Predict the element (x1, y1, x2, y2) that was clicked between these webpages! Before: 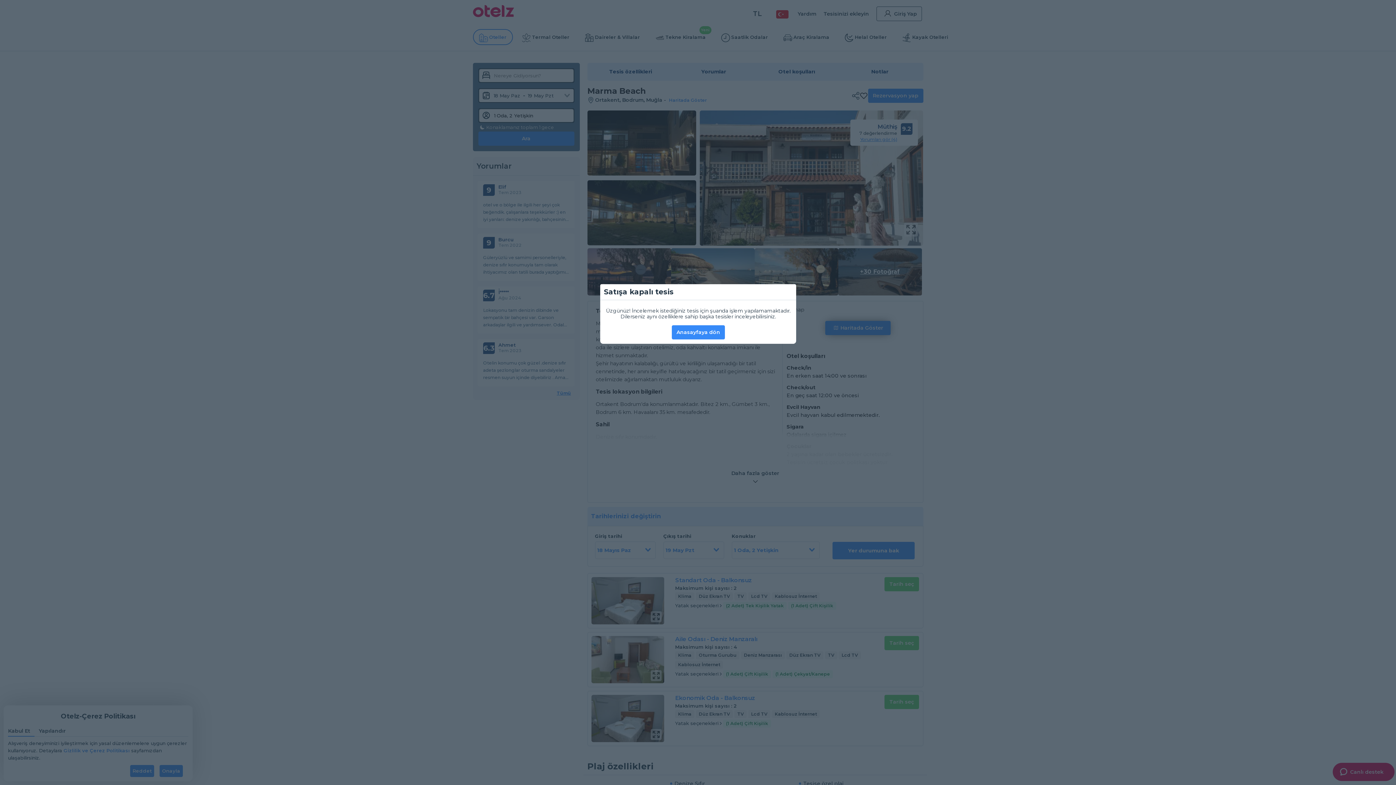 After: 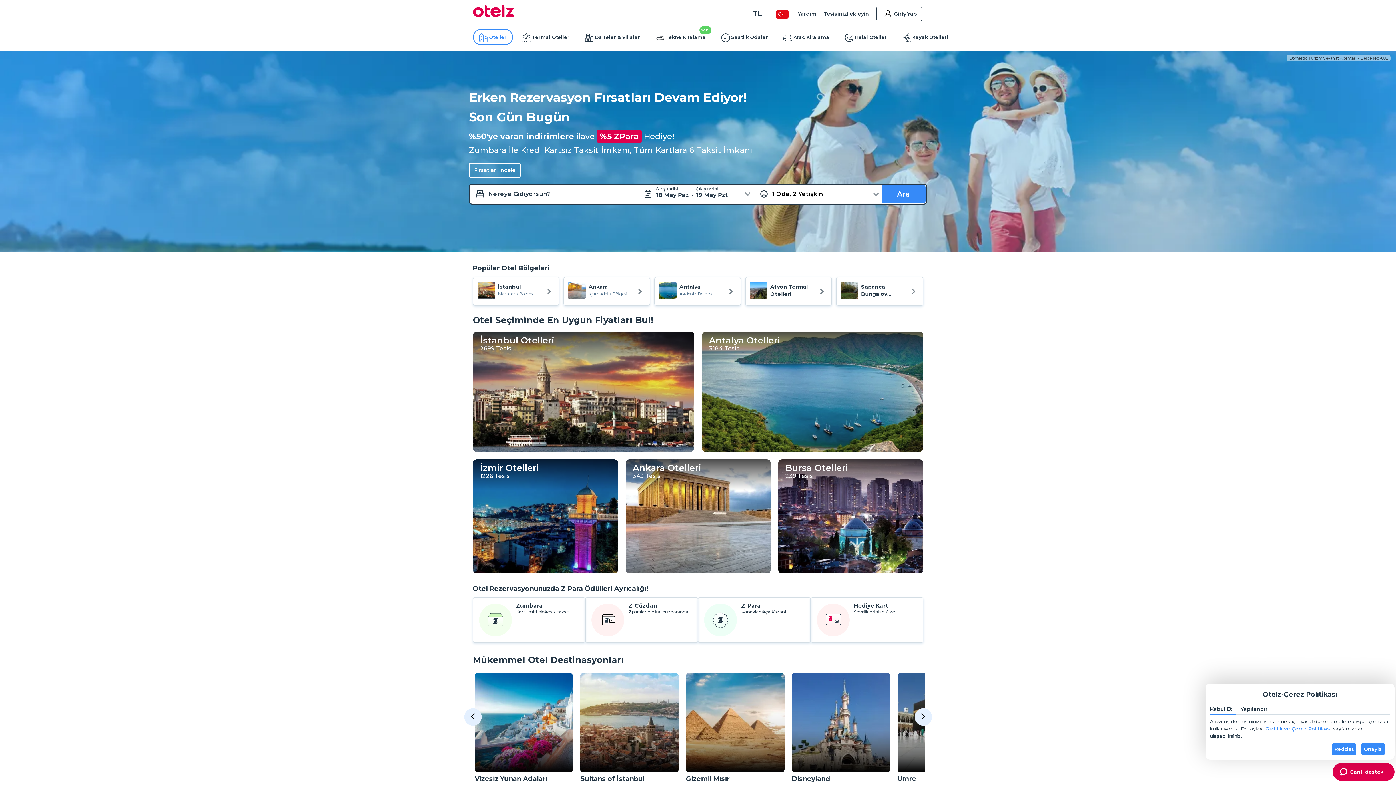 Action: label: Anasayfaya dön bbox: (672, 325, 725, 339)